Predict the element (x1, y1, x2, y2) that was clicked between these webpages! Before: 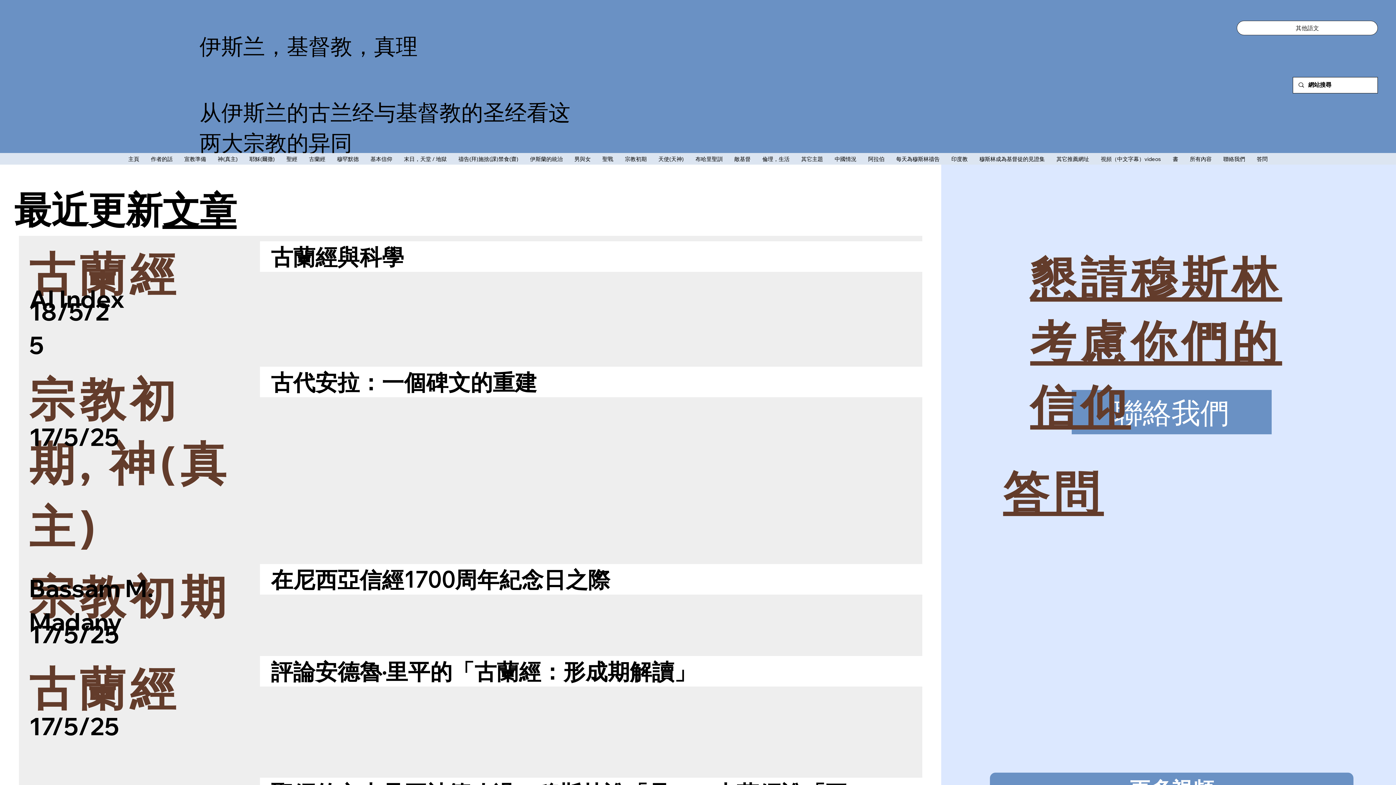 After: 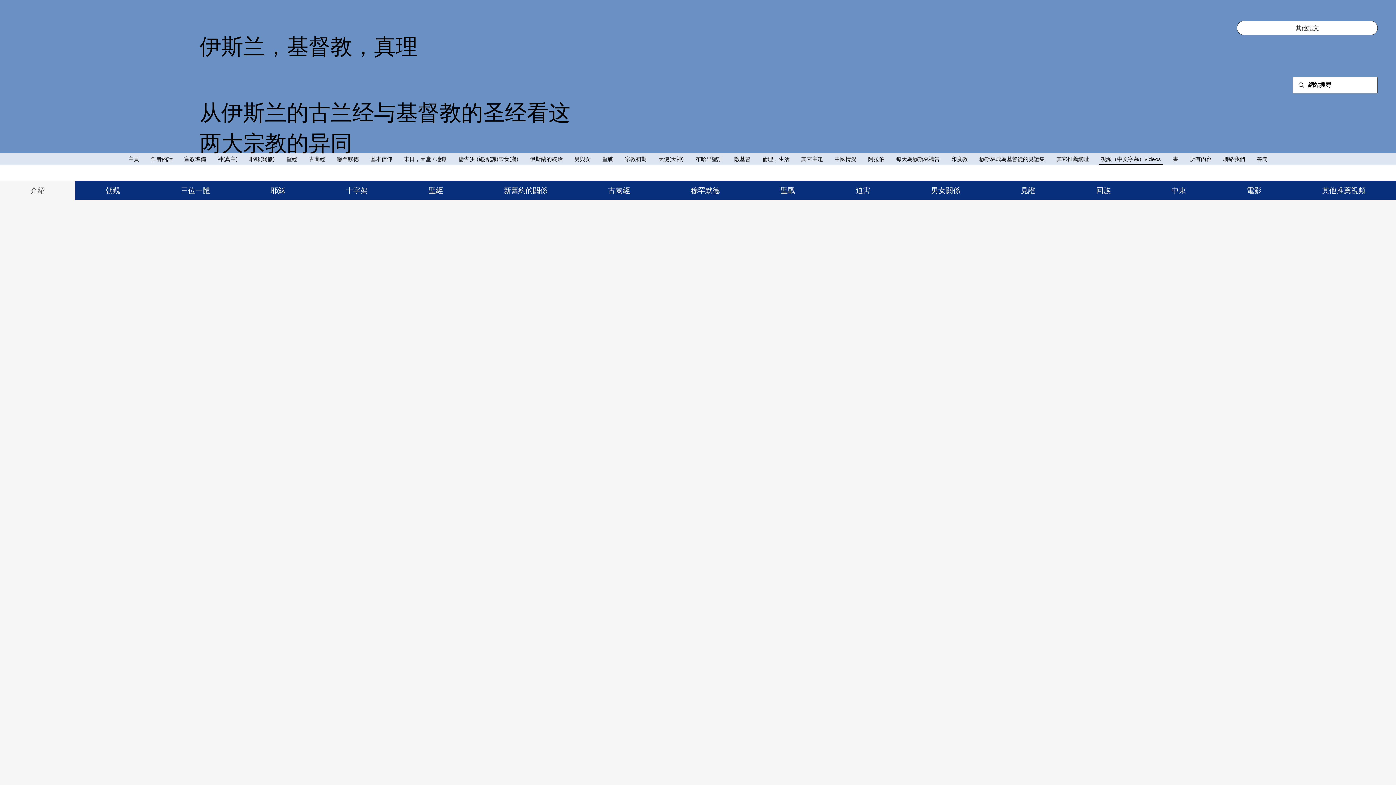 Action: label: 視頻（中文字幕）videos bbox: (1099, 153, 1163, 164)